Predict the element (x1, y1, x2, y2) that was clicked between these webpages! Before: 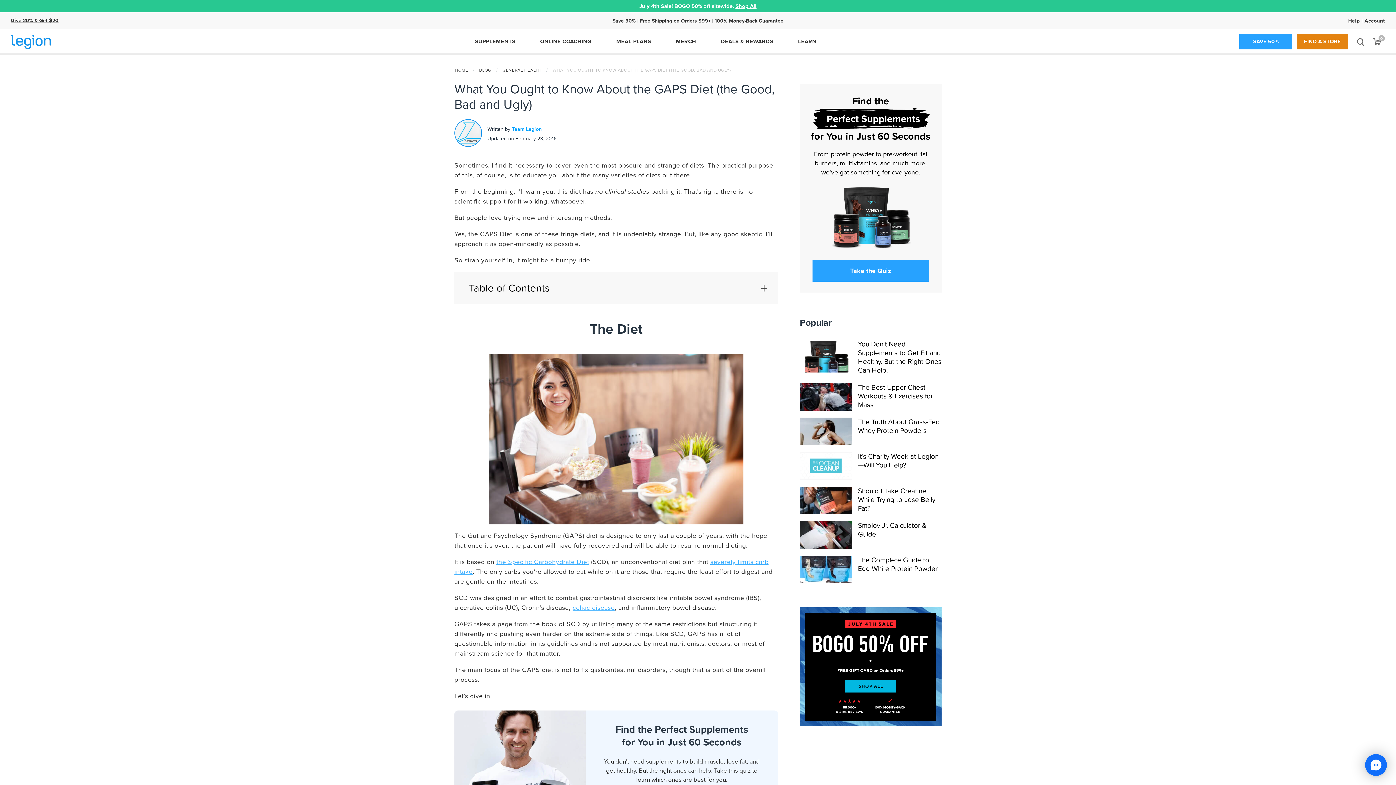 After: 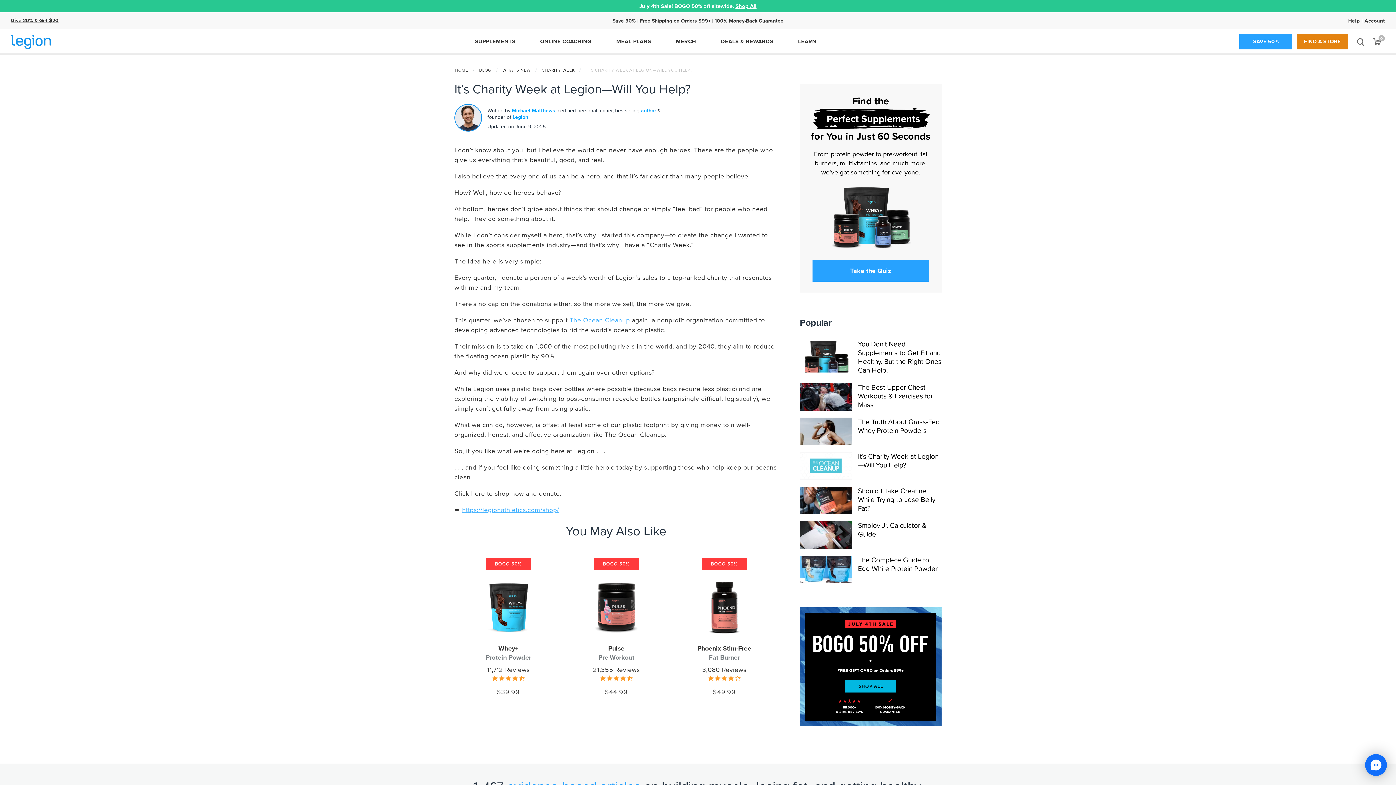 Action: label: It’s Charity Week at Legion—Will You Help? bbox: (858, 452, 941, 469)